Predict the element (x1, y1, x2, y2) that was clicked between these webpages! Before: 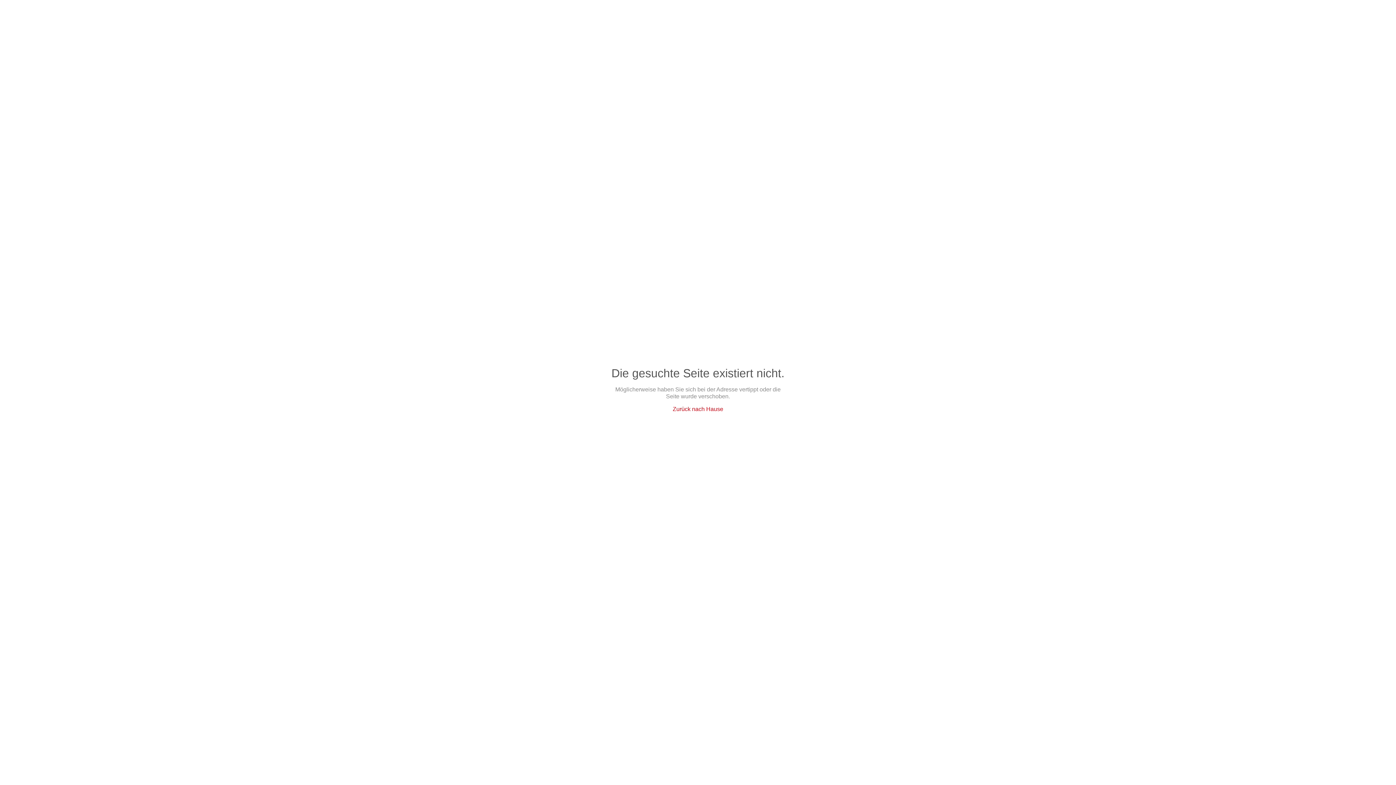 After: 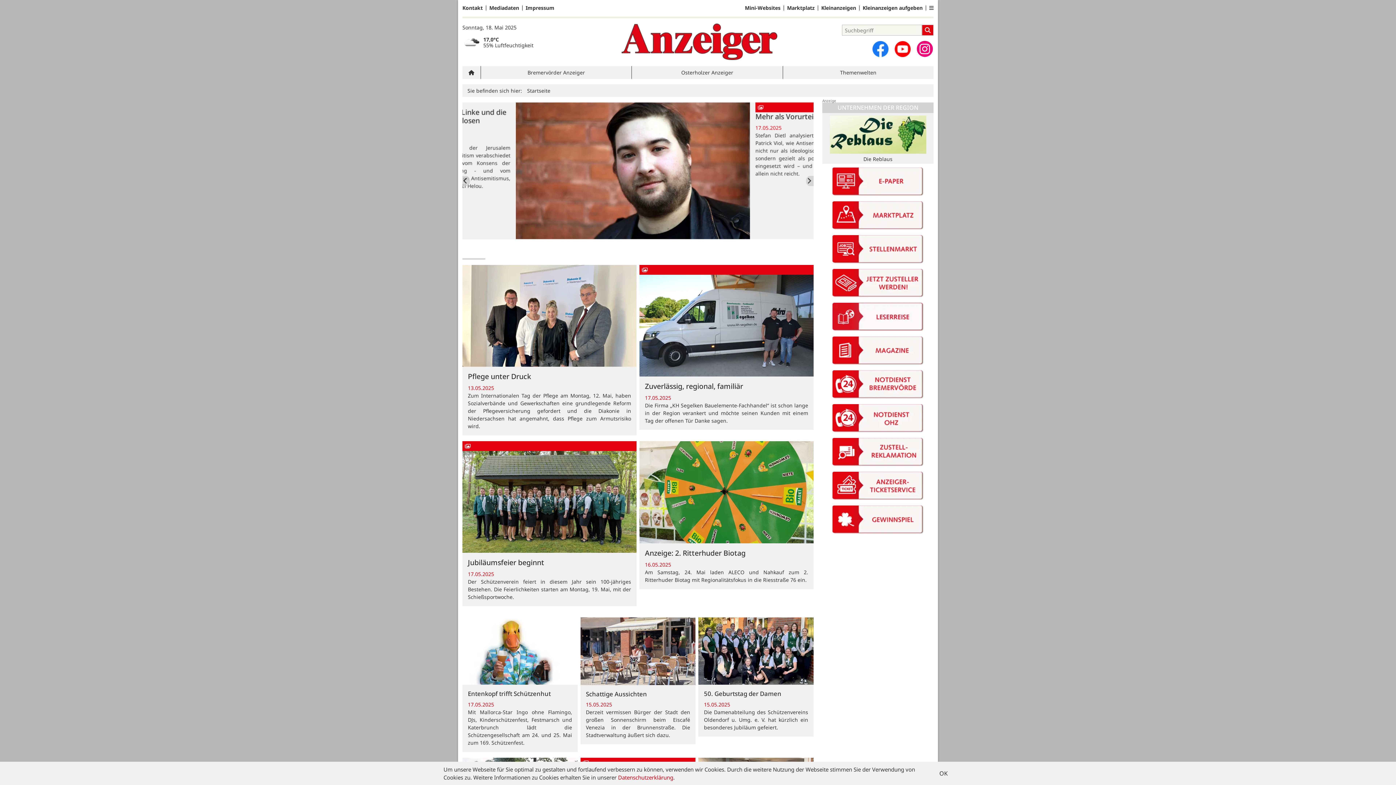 Action: bbox: (672, 406, 723, 412) label: Zurück nach Hause